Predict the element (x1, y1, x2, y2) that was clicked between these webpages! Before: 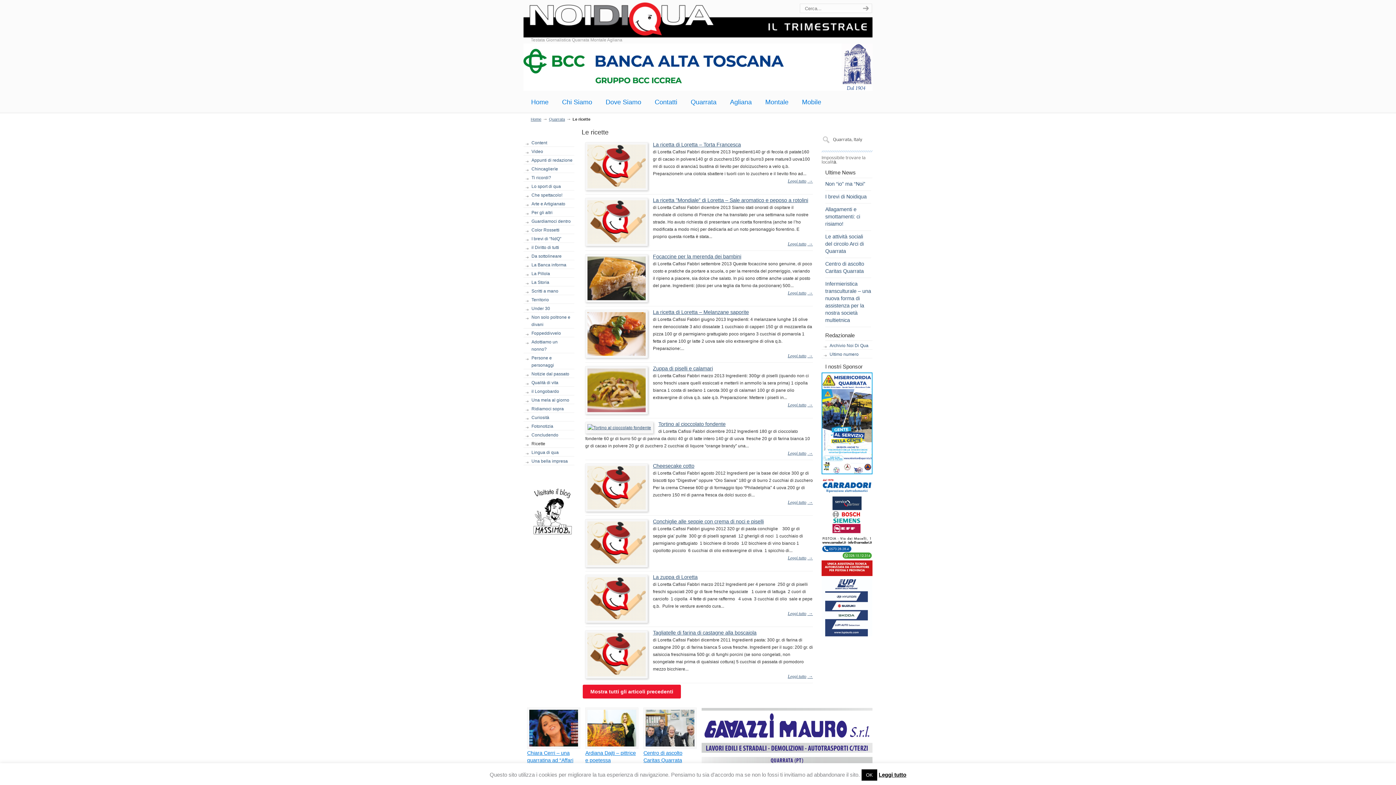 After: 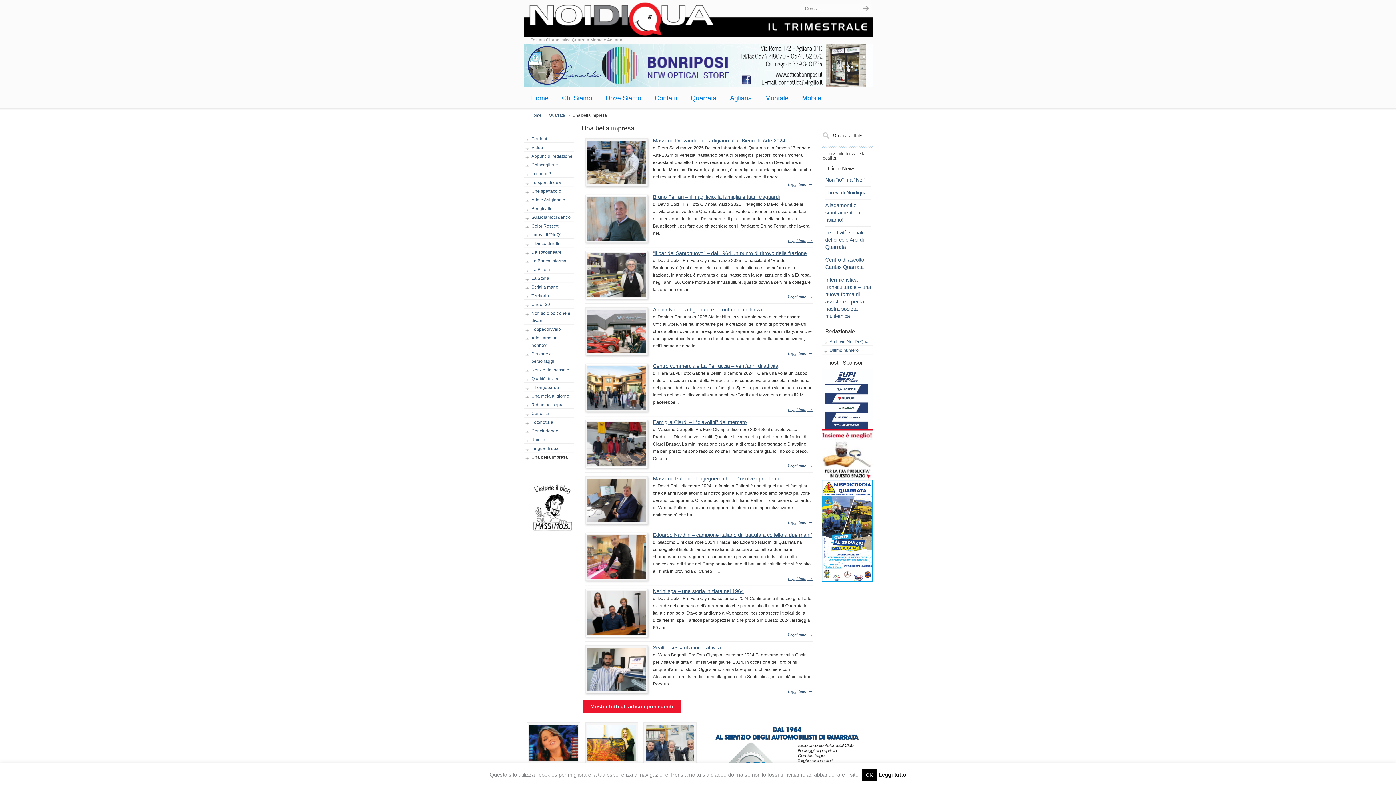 Action: label: Una bella impresa bbox: (523, 457, 574, 465)